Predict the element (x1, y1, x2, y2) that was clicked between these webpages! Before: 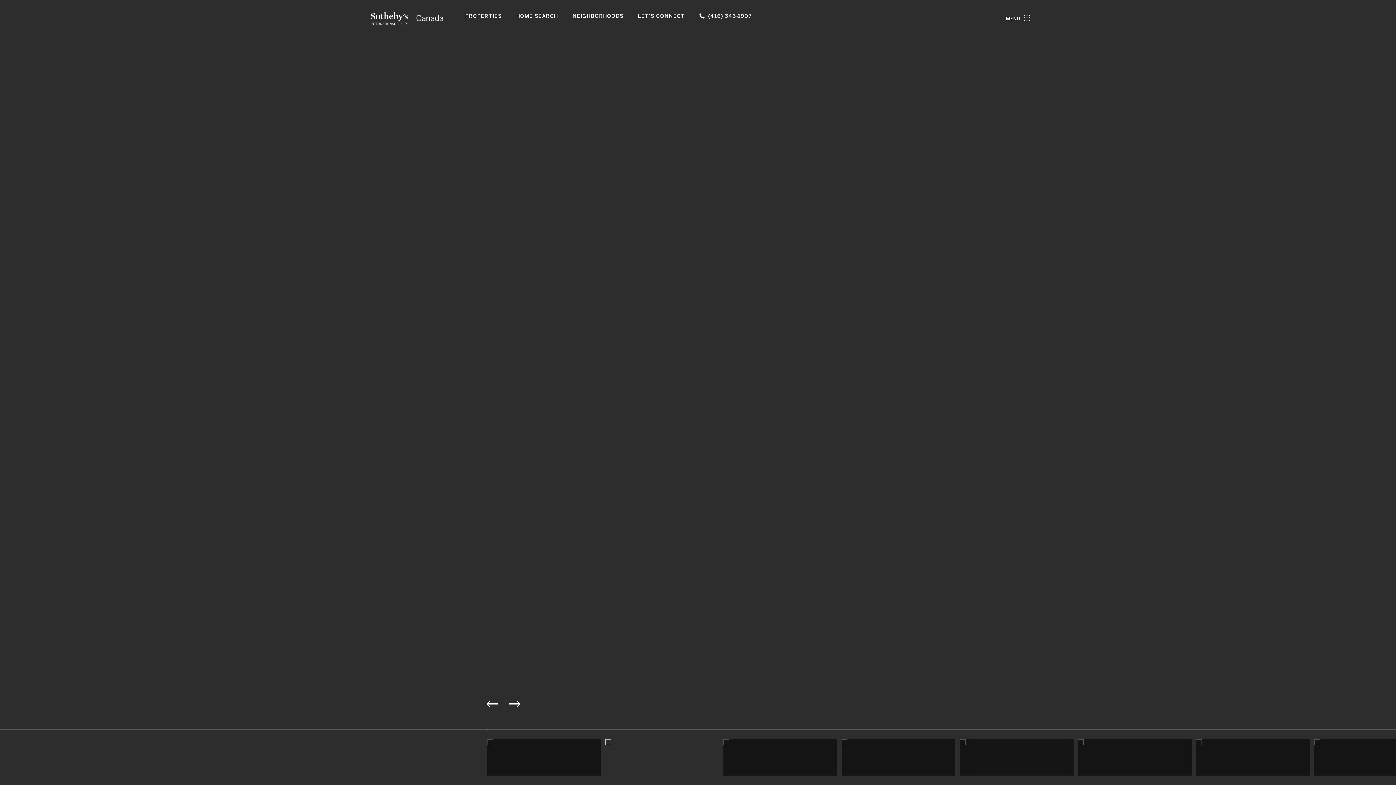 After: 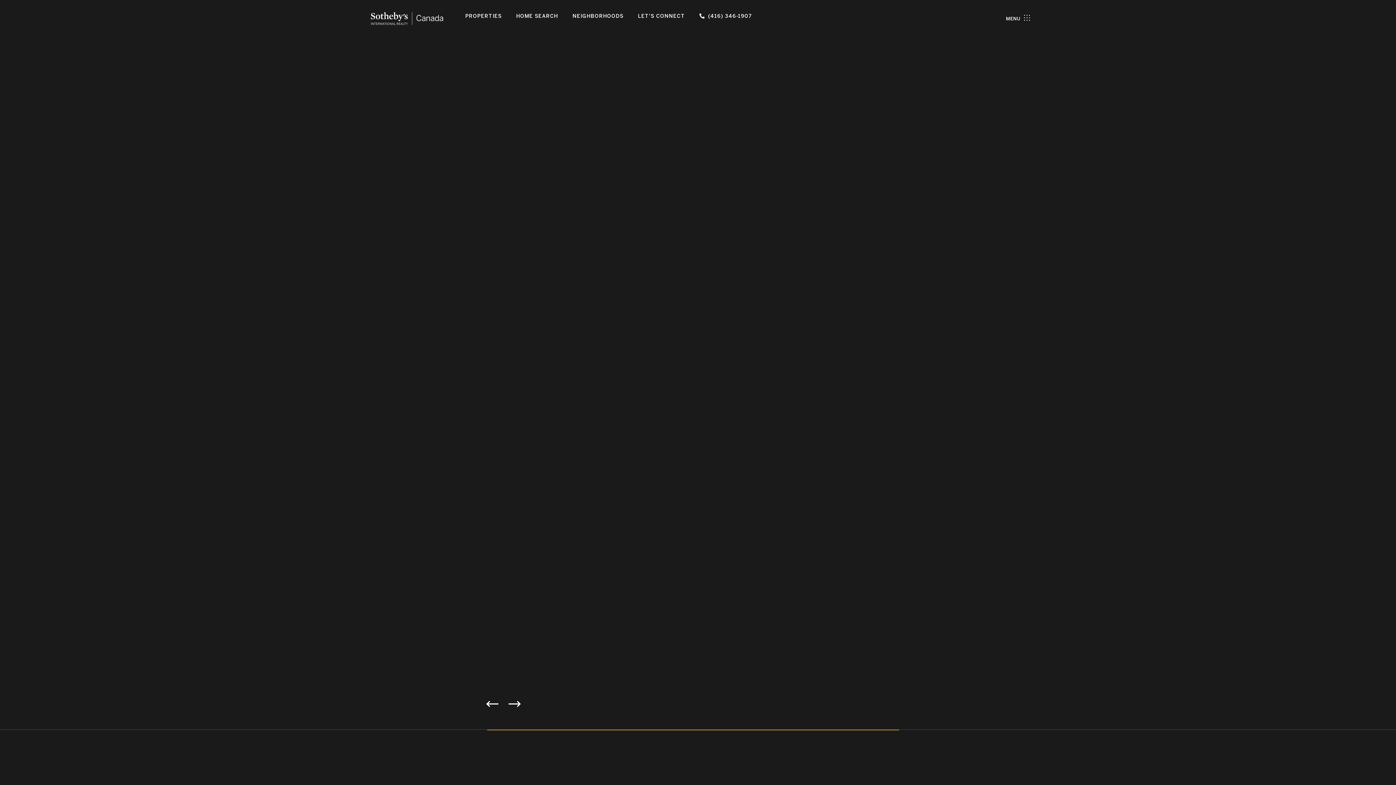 Action: bbox: (487, 700, 498, 708) label: Previous